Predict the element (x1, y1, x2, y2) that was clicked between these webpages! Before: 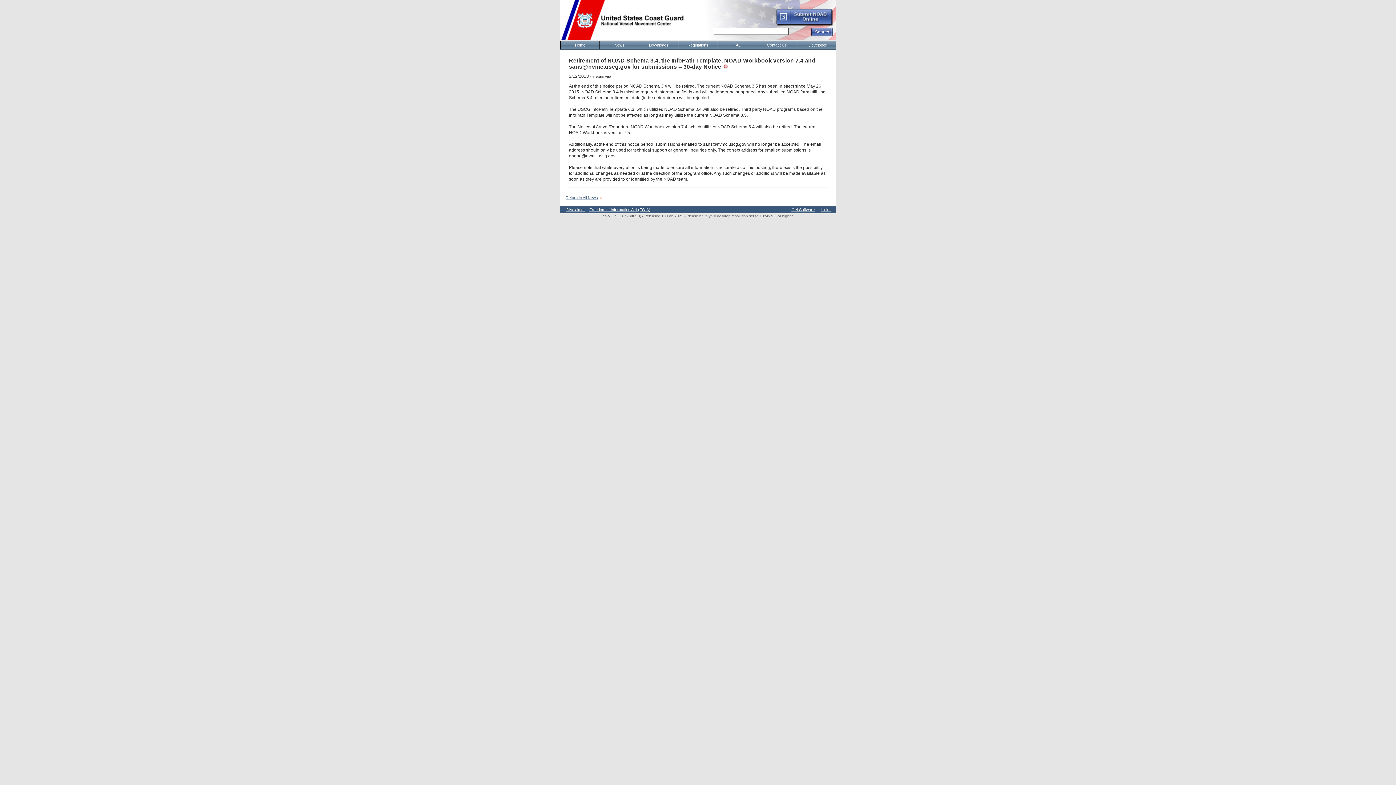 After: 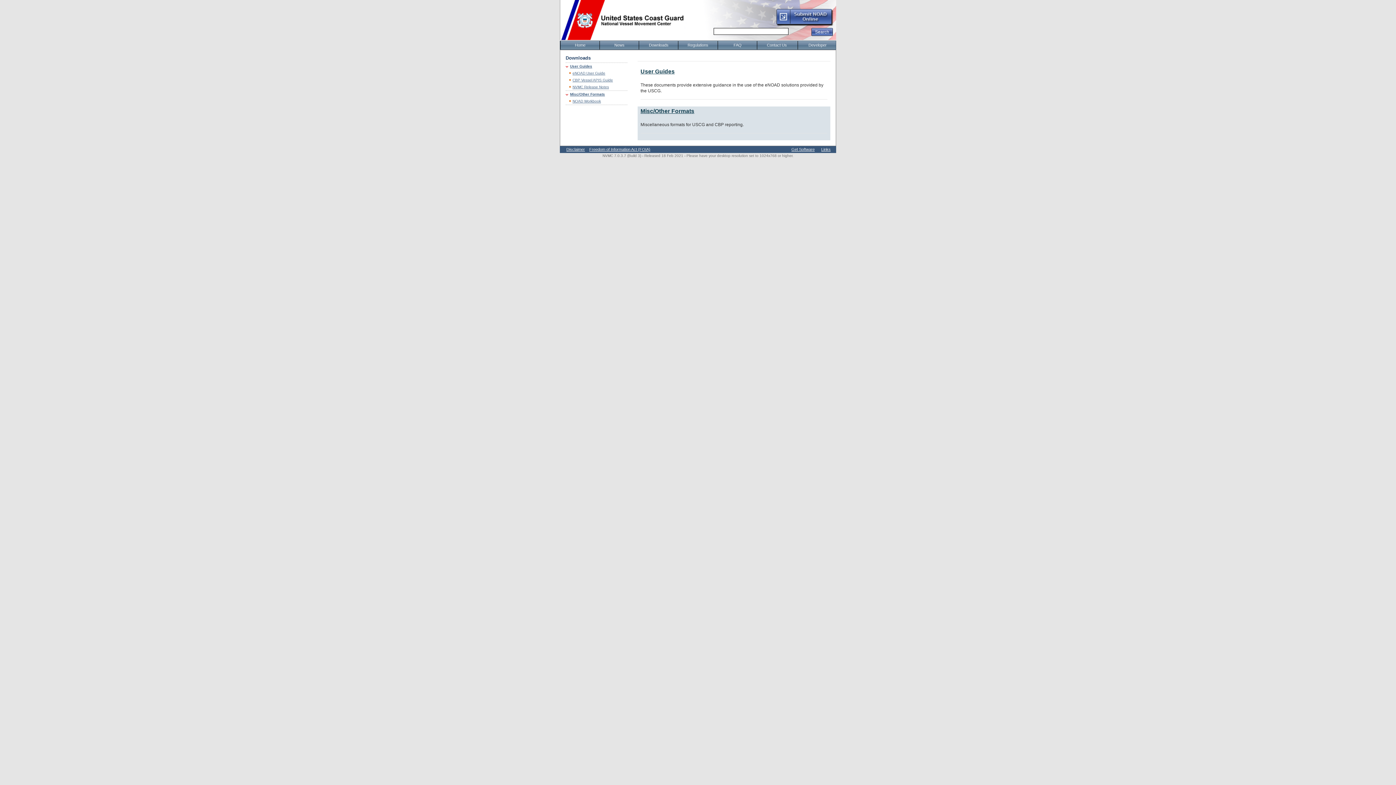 Action: bbox: (638, 41, 678, 49) label: Downloads